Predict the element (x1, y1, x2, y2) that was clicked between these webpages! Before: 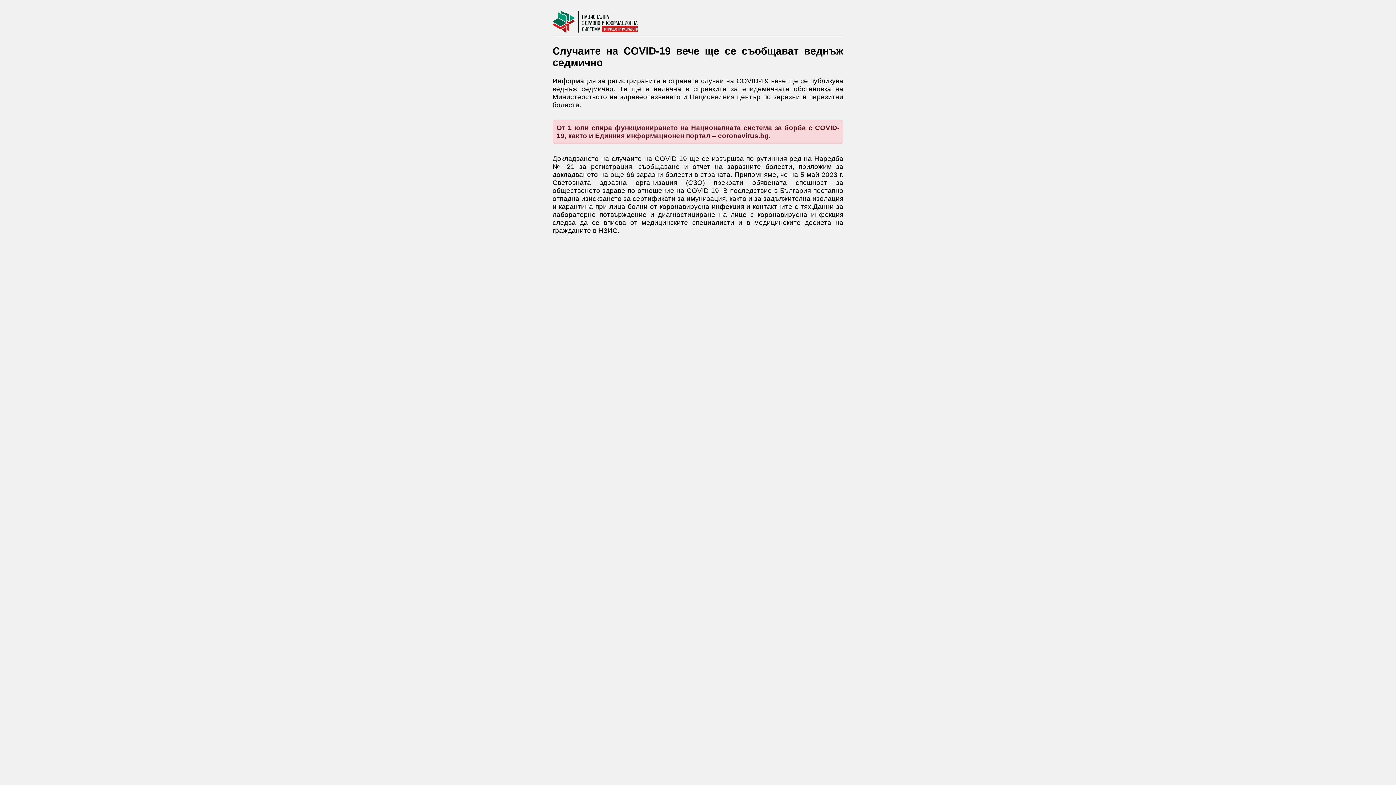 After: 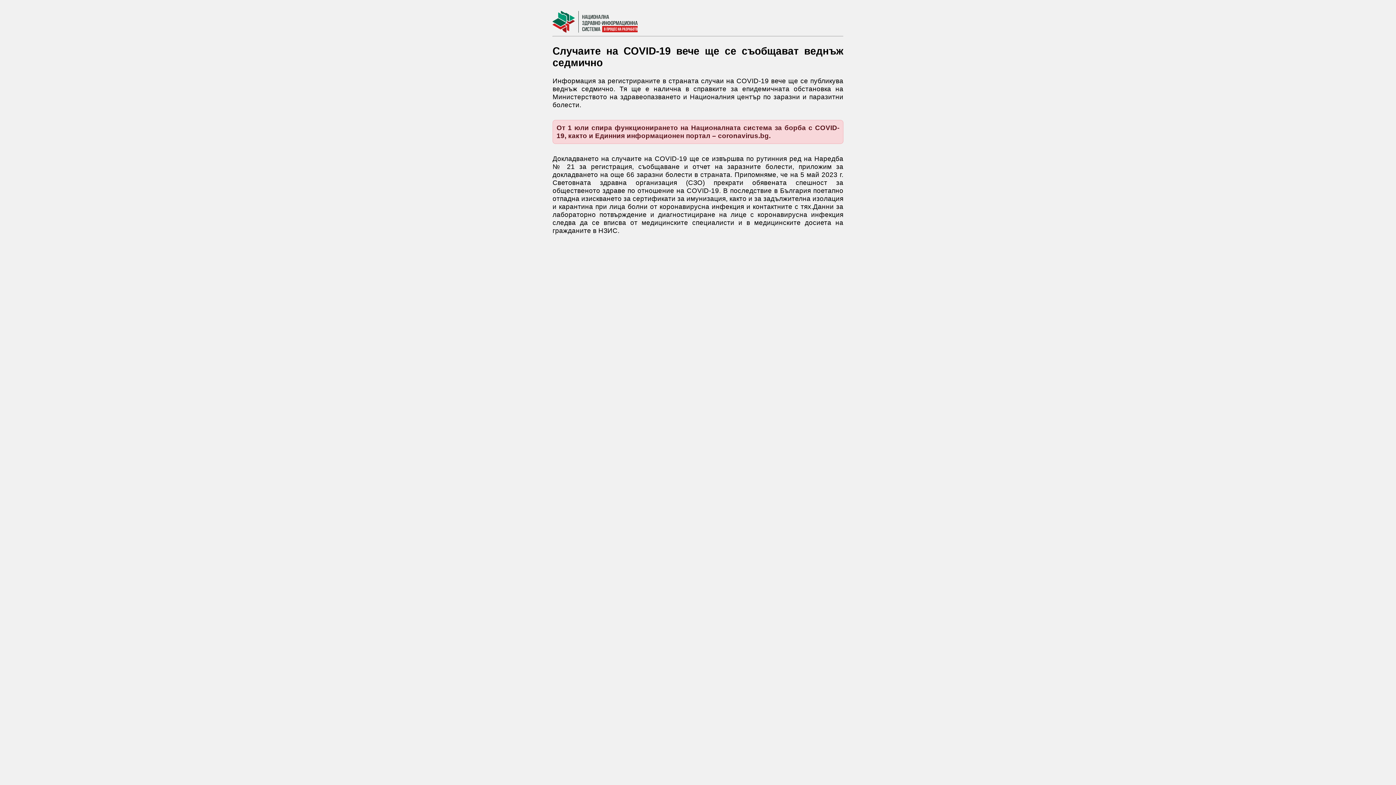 Action: bbox: (552, 10, 637, 32)